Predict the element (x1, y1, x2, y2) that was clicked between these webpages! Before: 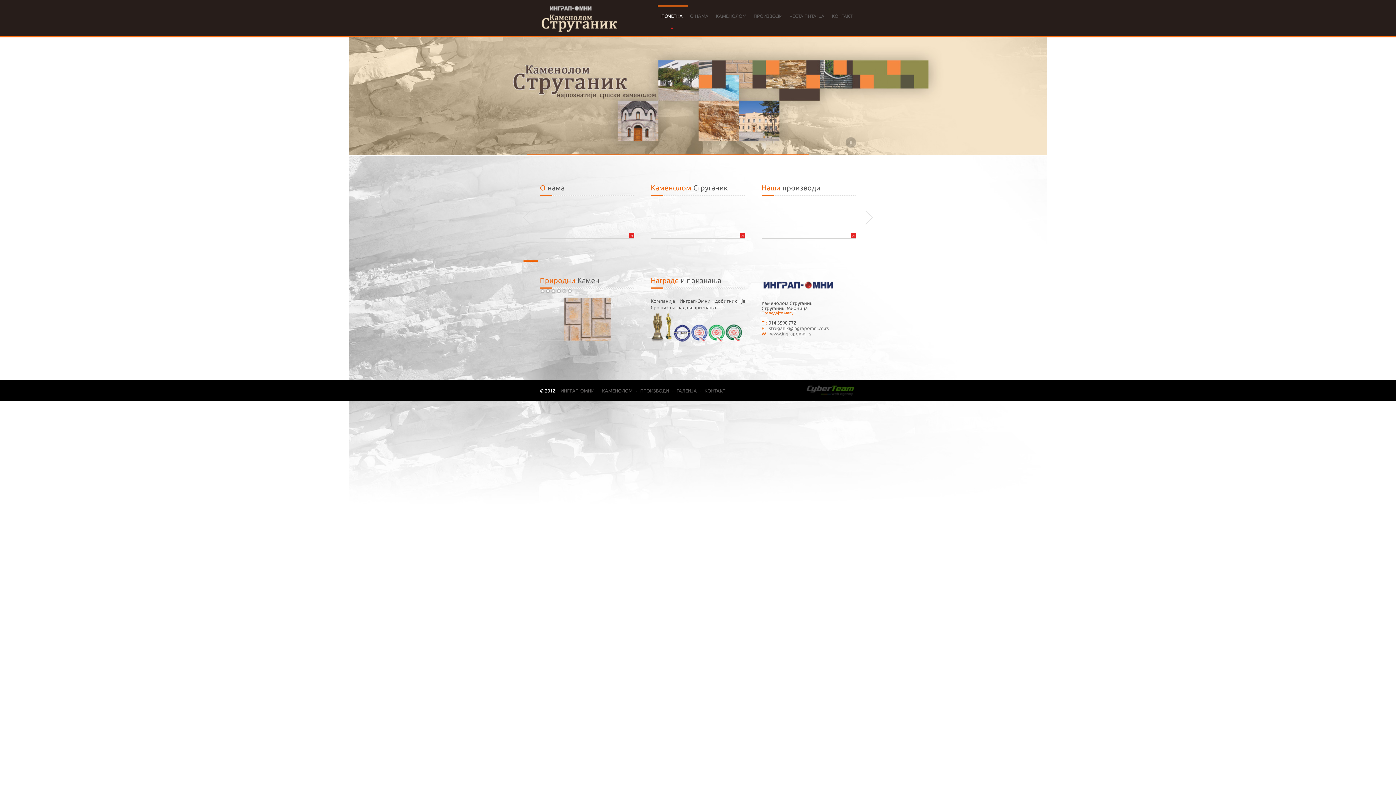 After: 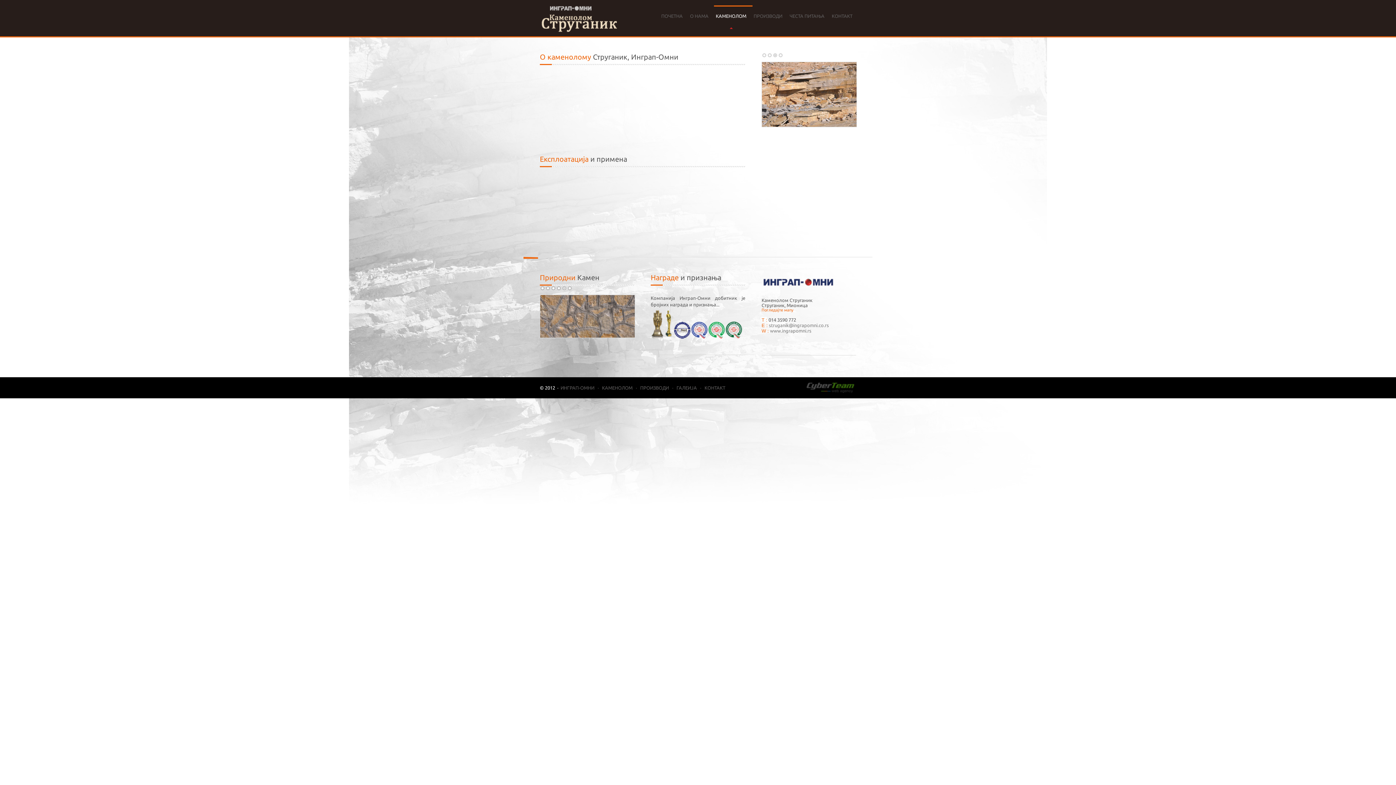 Action: bbox: (602, 388, 632, 393) label: КАМЕНОЛОМ